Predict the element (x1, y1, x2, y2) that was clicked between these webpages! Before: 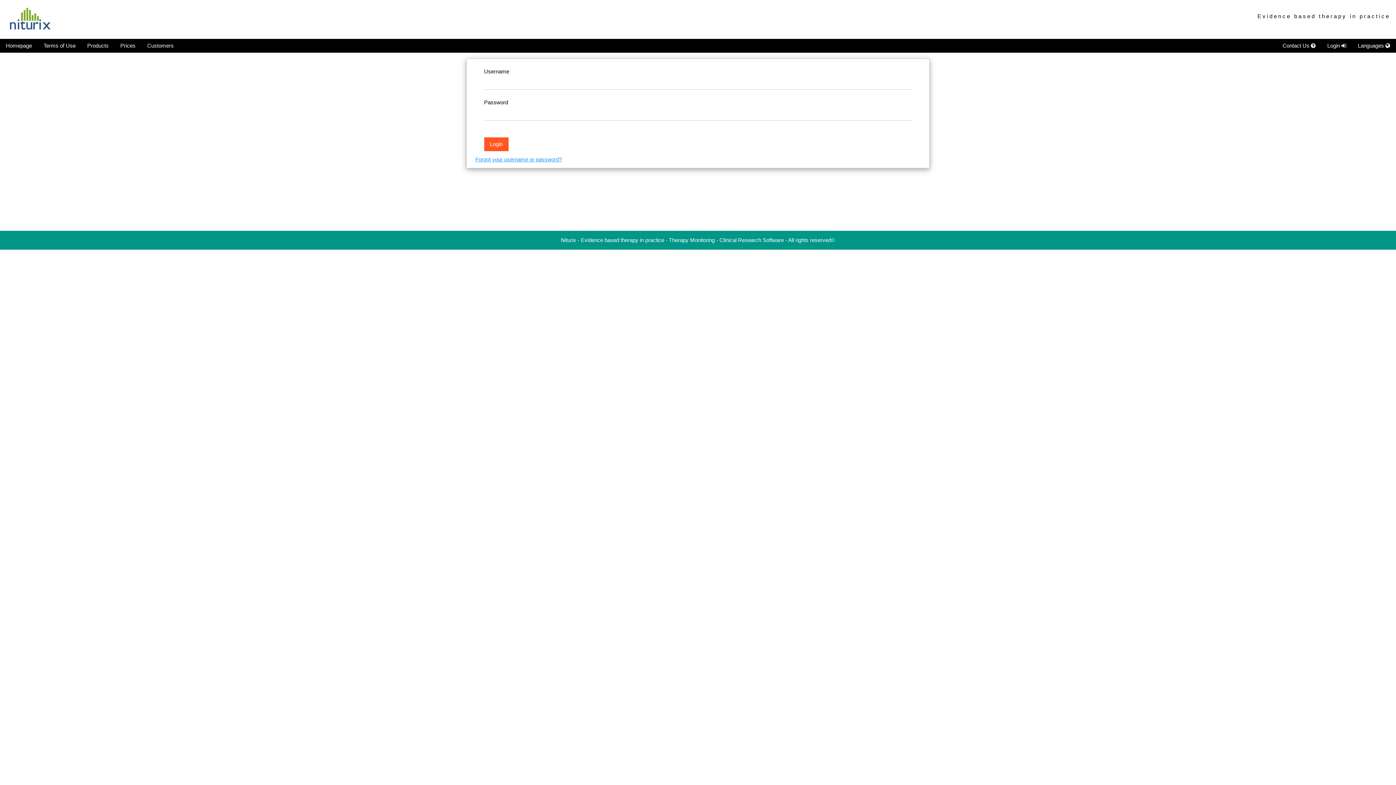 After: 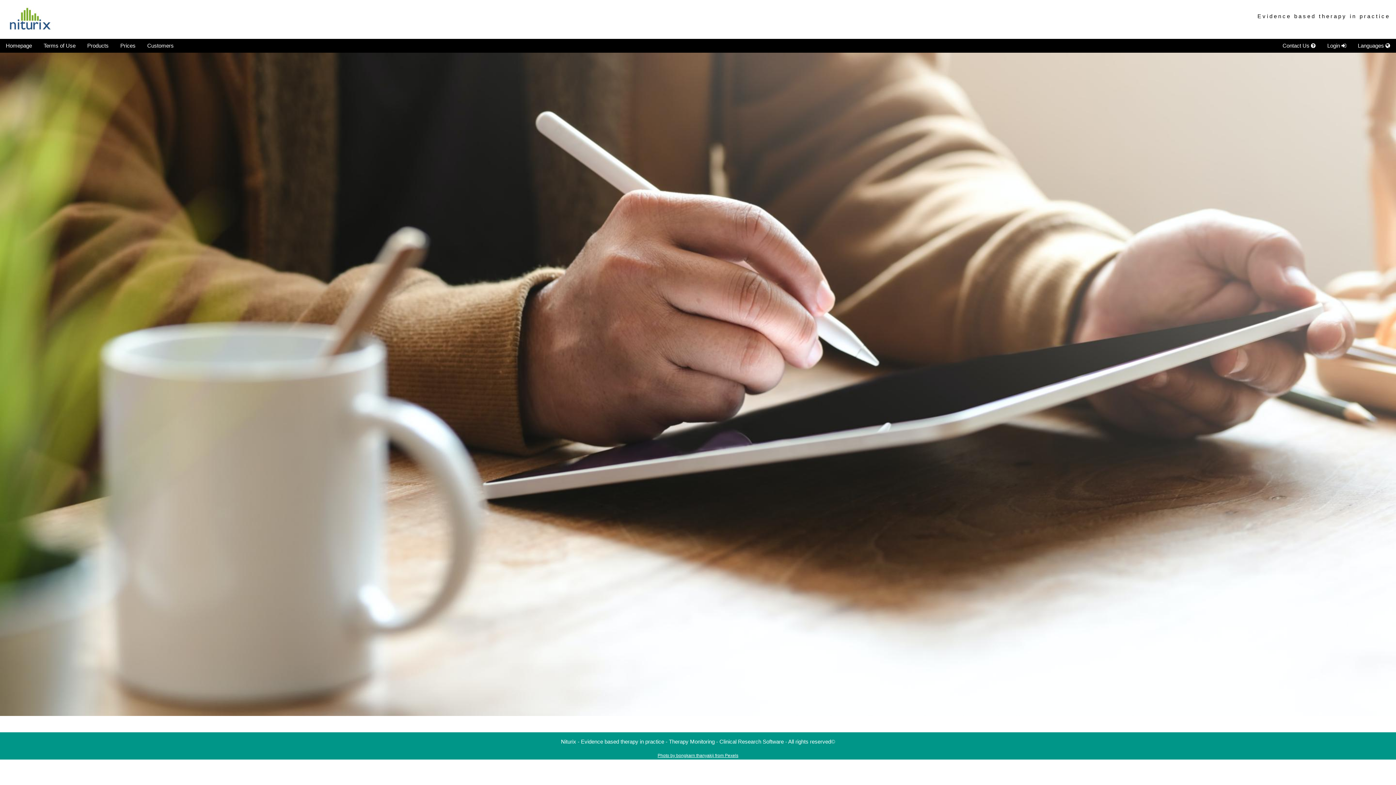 Action: label: Languages  bbox: (1352, 38, 1396, 52)